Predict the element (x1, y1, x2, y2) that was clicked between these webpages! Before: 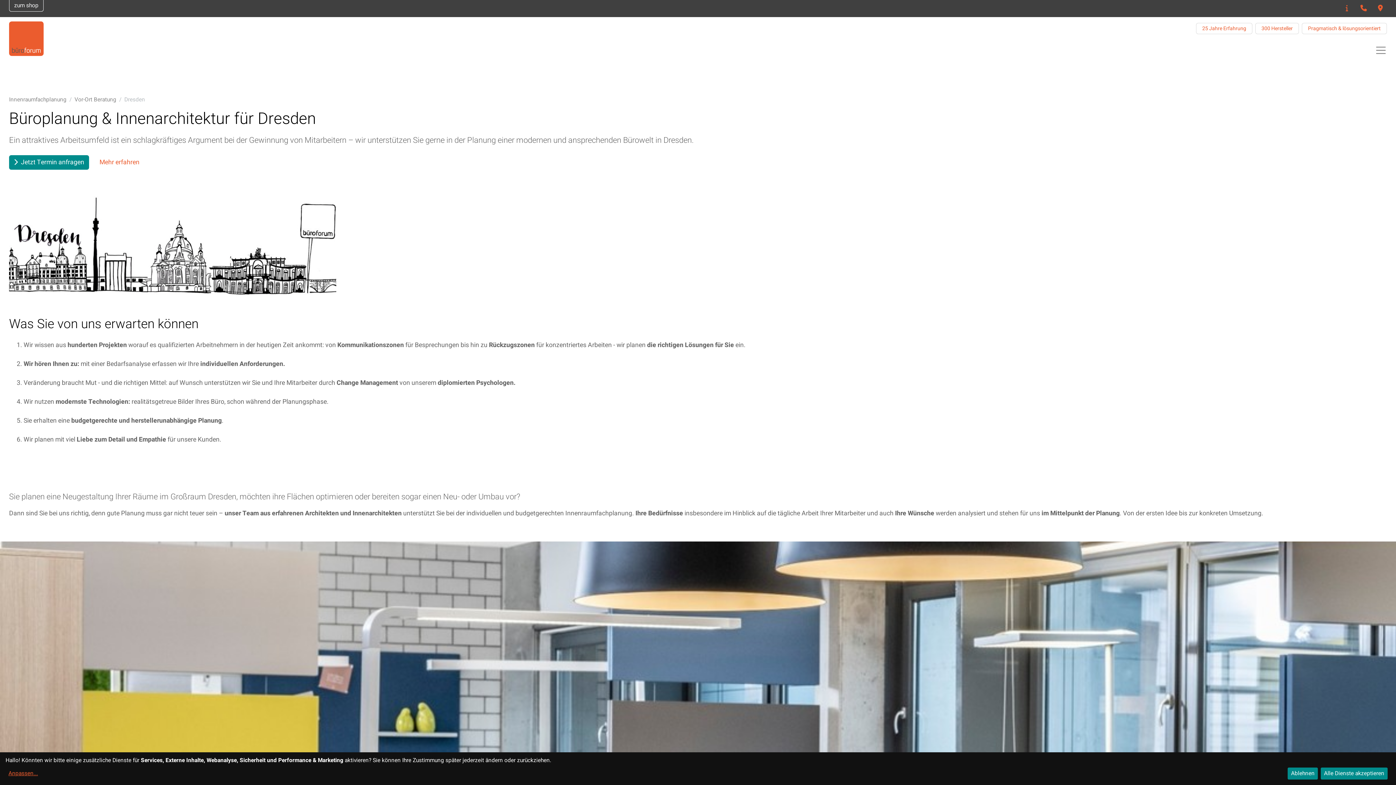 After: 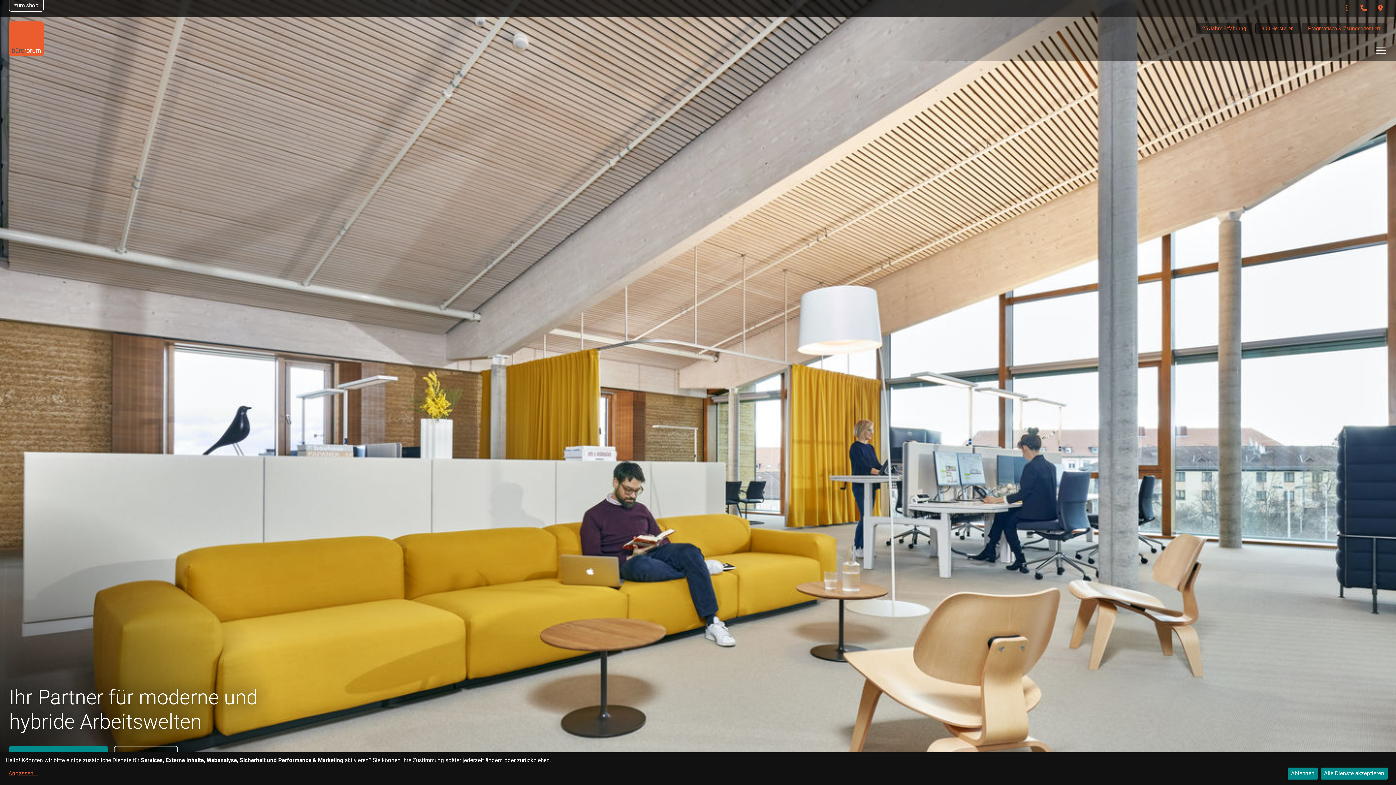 Action: label: Innenraumfachplanung bbox: (9, 95, 66, 103)